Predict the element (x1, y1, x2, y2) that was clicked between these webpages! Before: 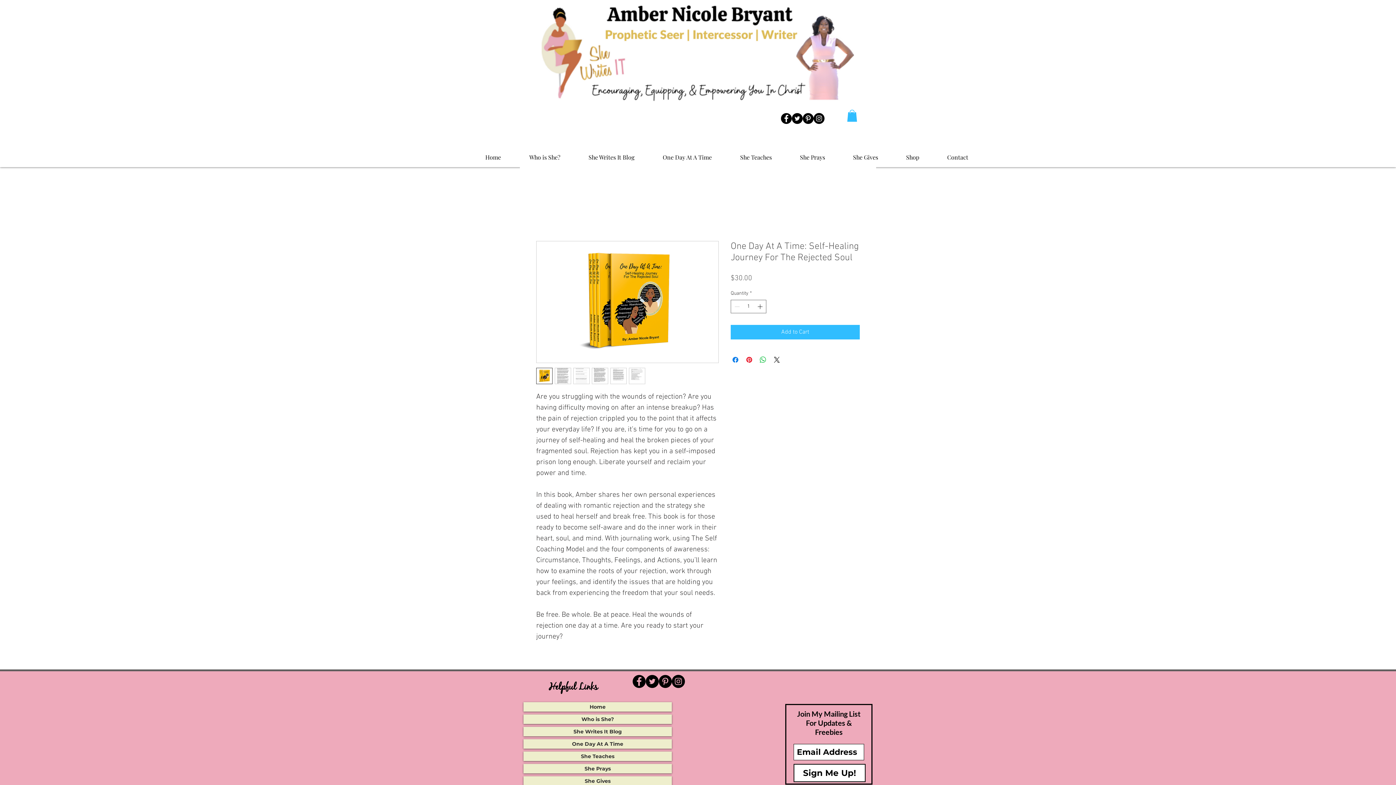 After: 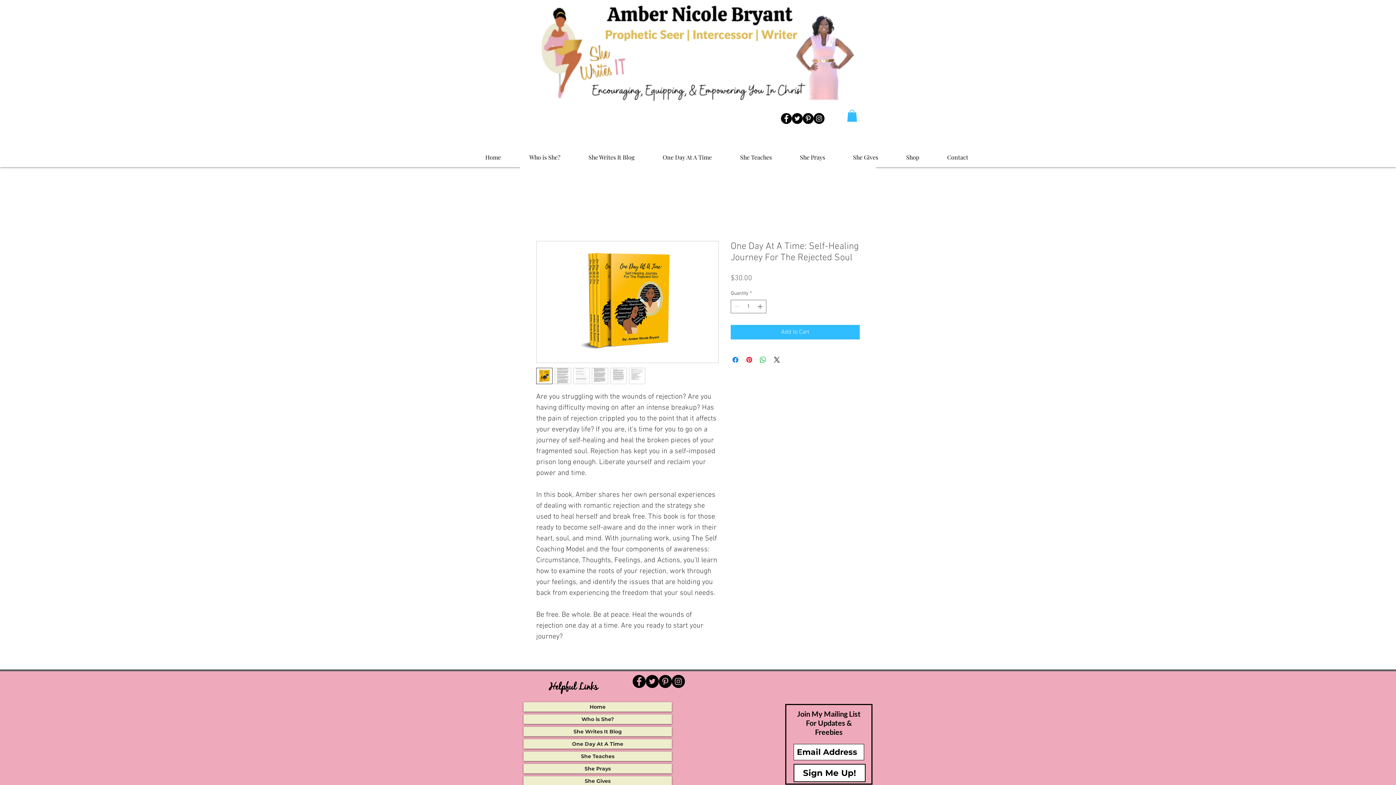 Action: bbox: (672, 675, 685, 688) label: Instagram - Black Circle